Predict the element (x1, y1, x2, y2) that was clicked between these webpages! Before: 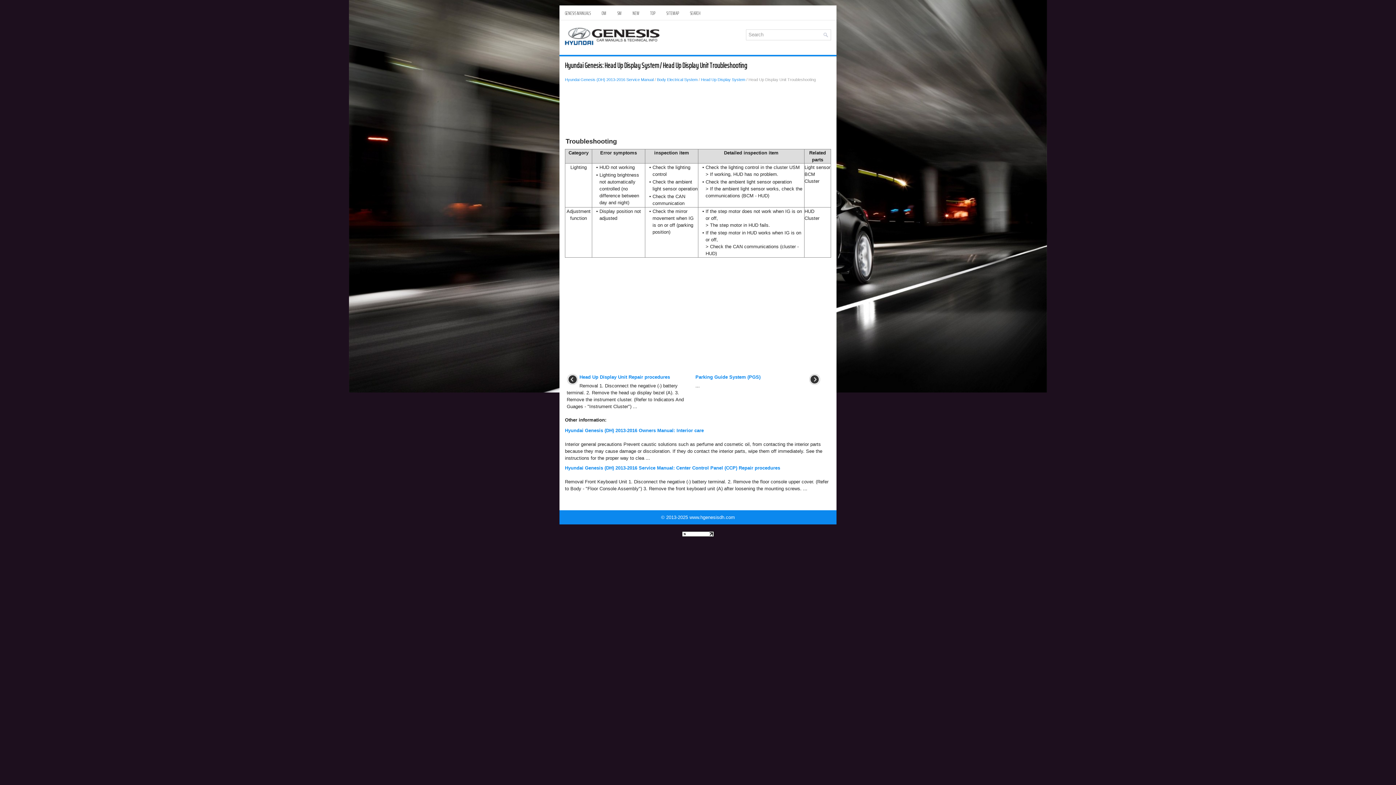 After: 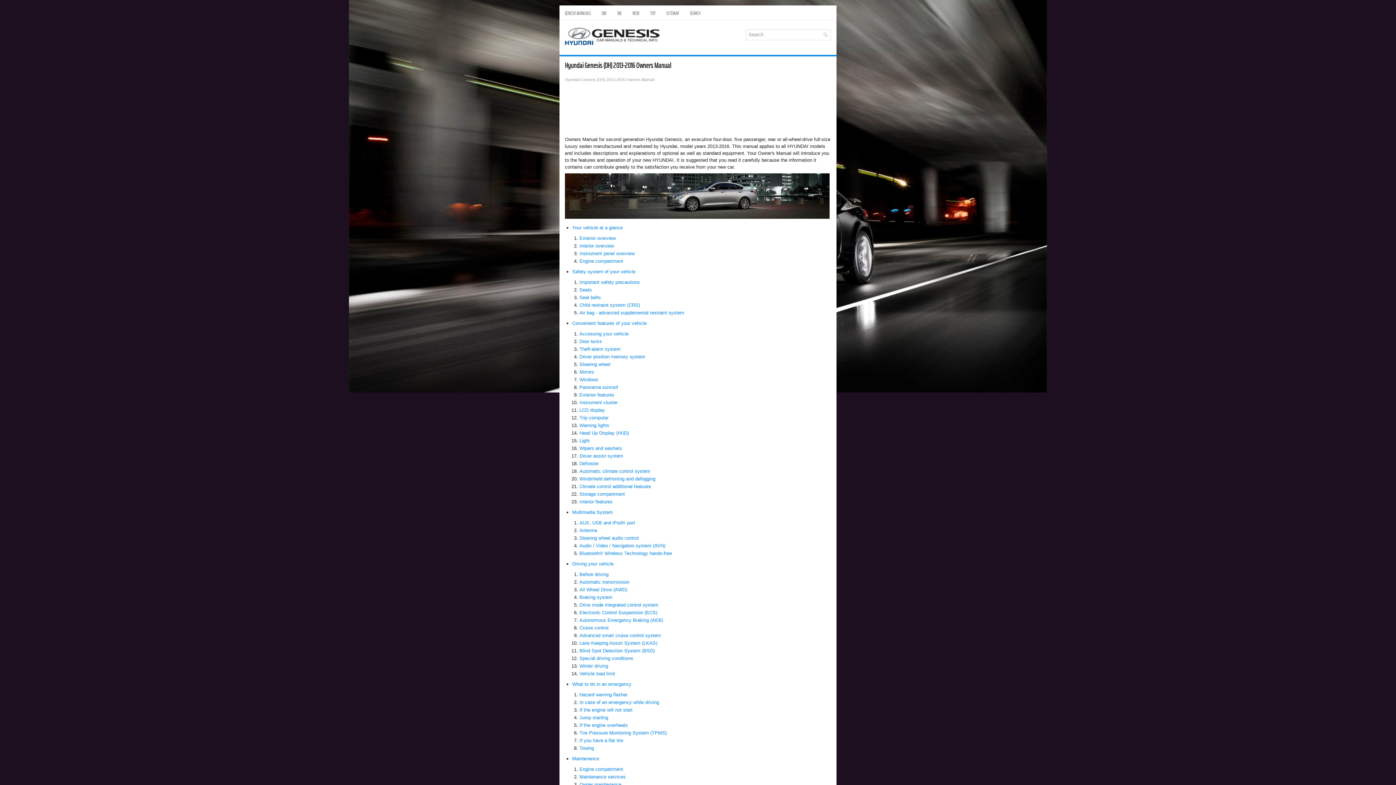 Action: bbox: (596, 5, 612, 21) label: OM